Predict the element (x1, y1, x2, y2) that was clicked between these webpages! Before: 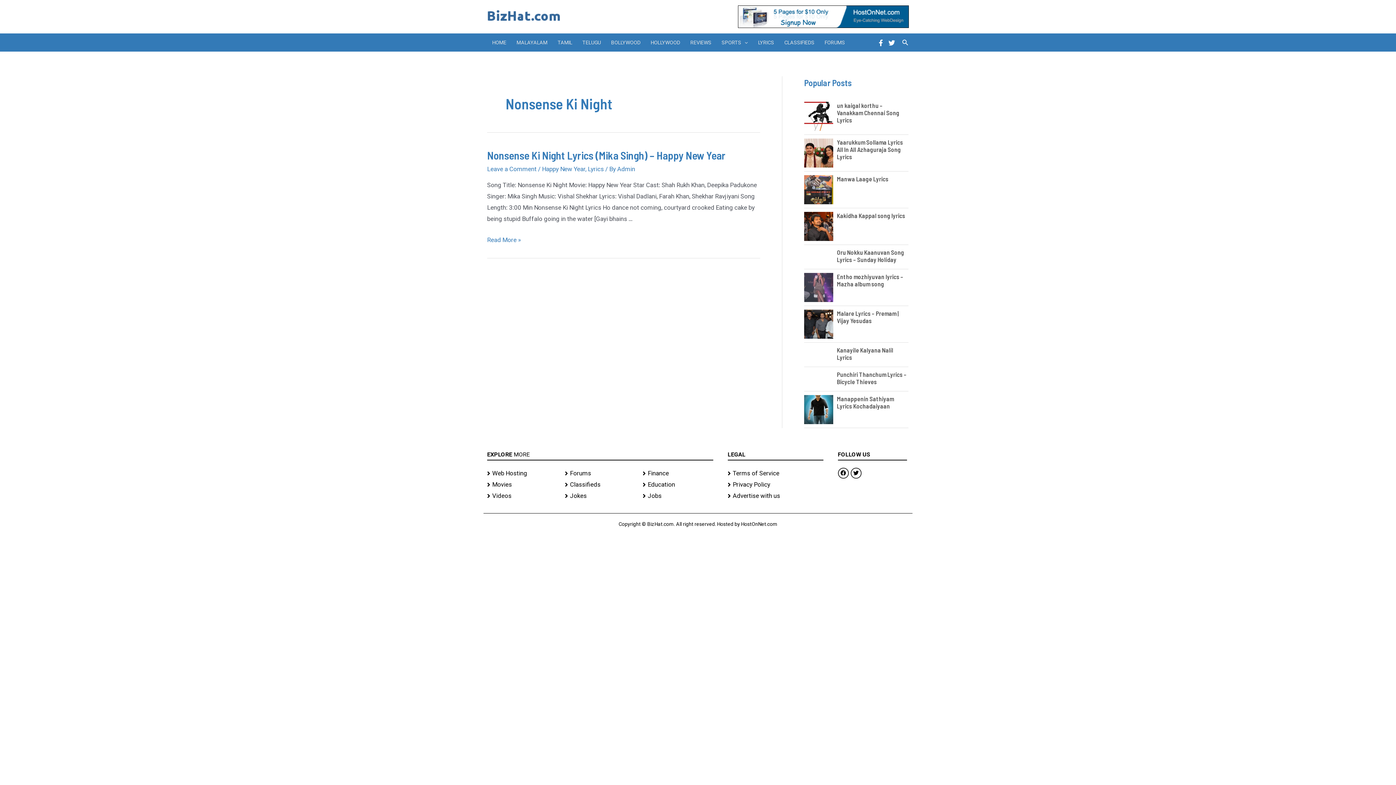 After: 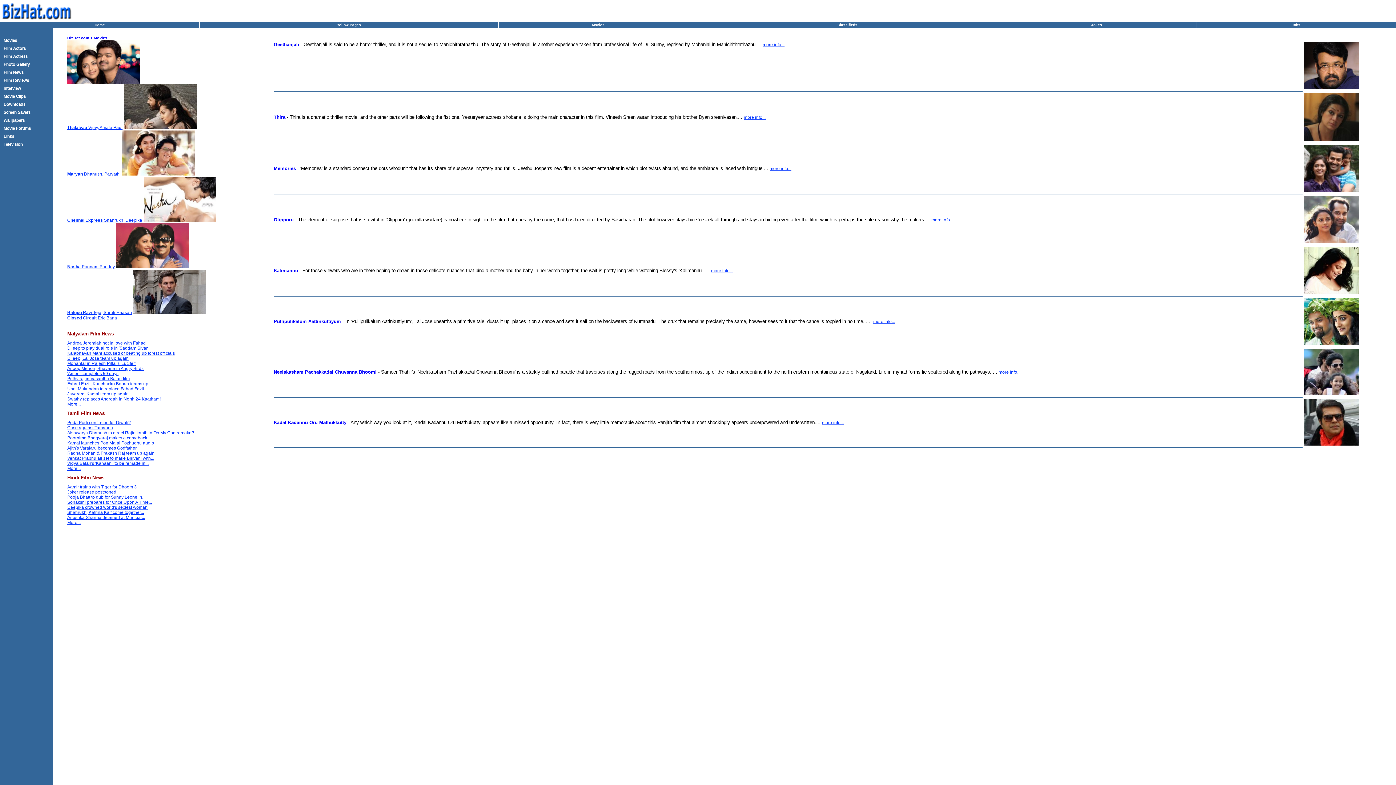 Action: label: Movies bbox: (487, 479, 557, 490)